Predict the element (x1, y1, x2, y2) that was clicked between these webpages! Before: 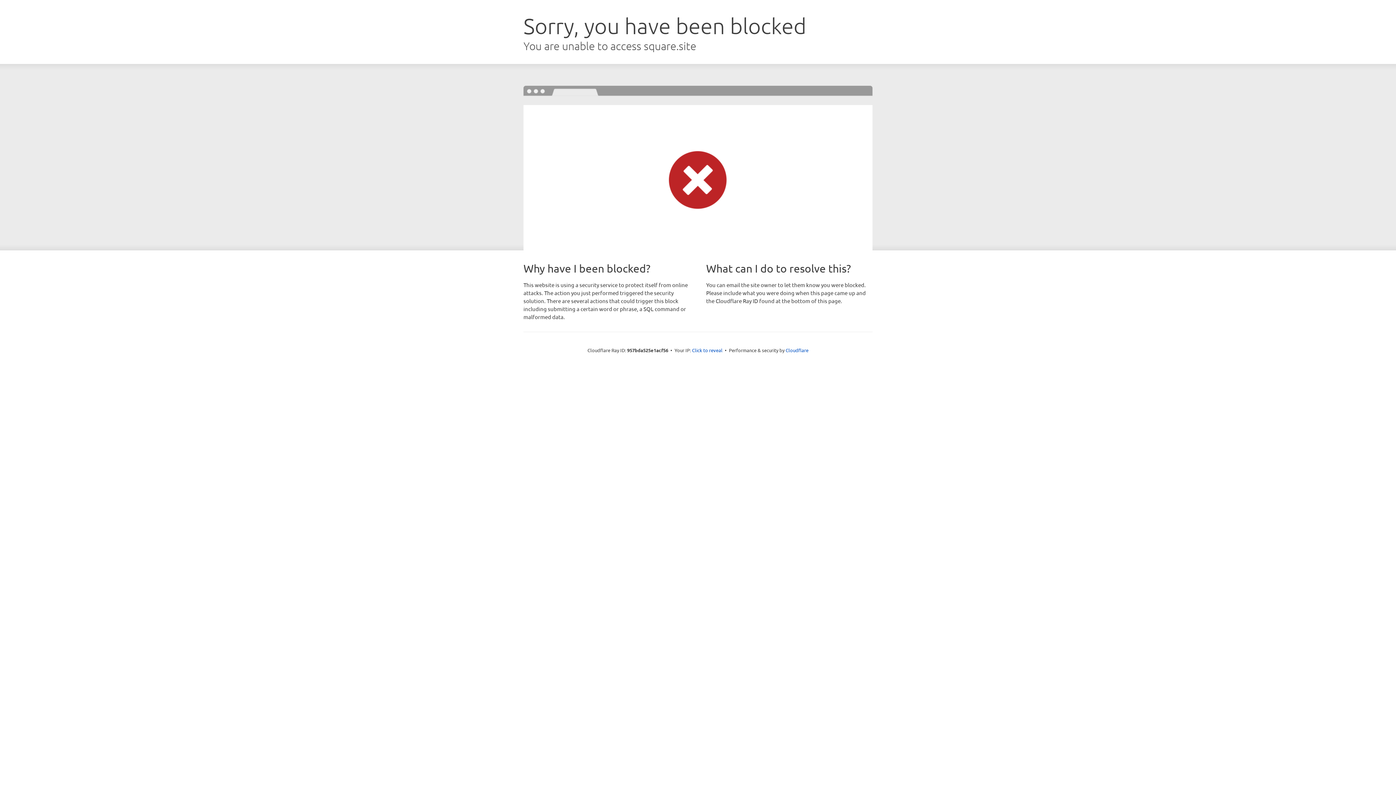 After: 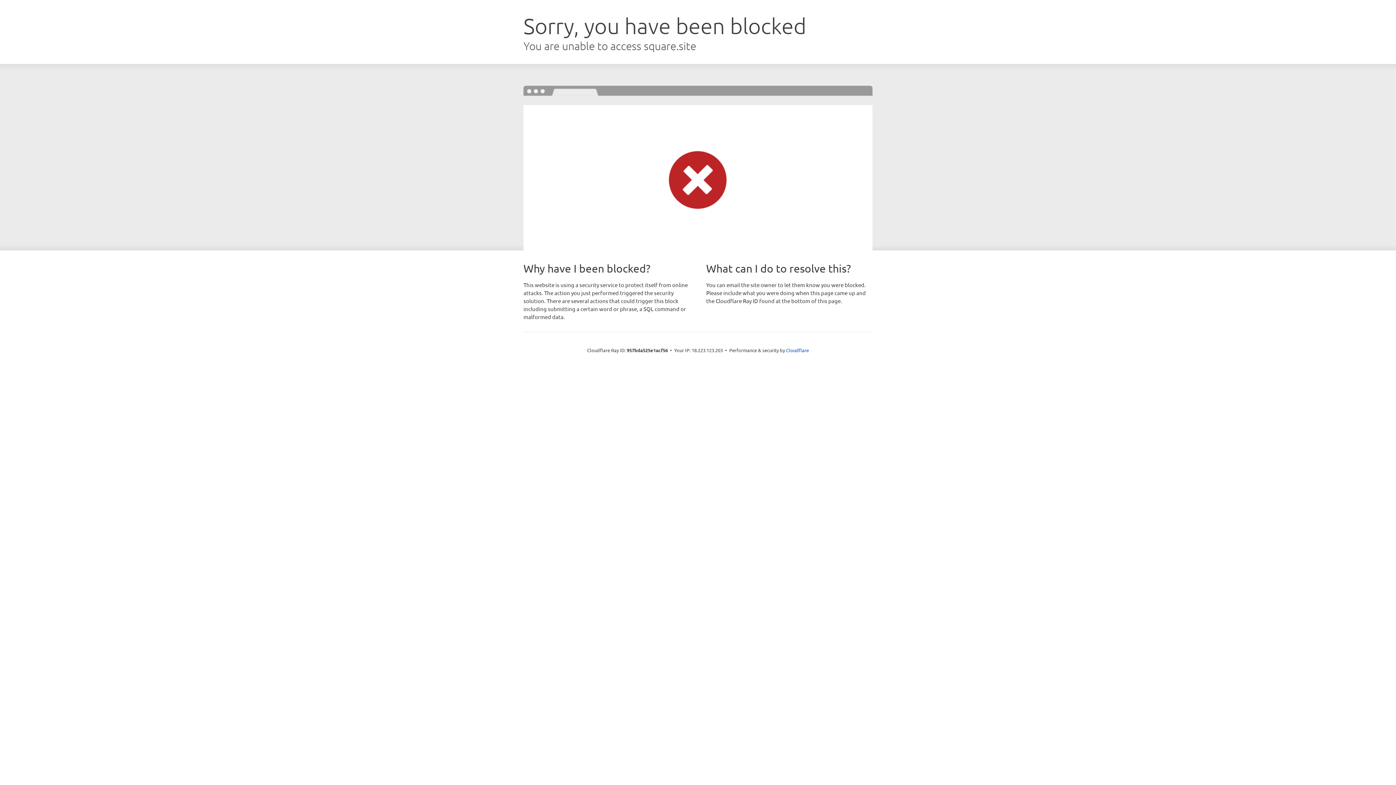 Action: label: Click to reveal bbox: (692, 346, 722, 353)